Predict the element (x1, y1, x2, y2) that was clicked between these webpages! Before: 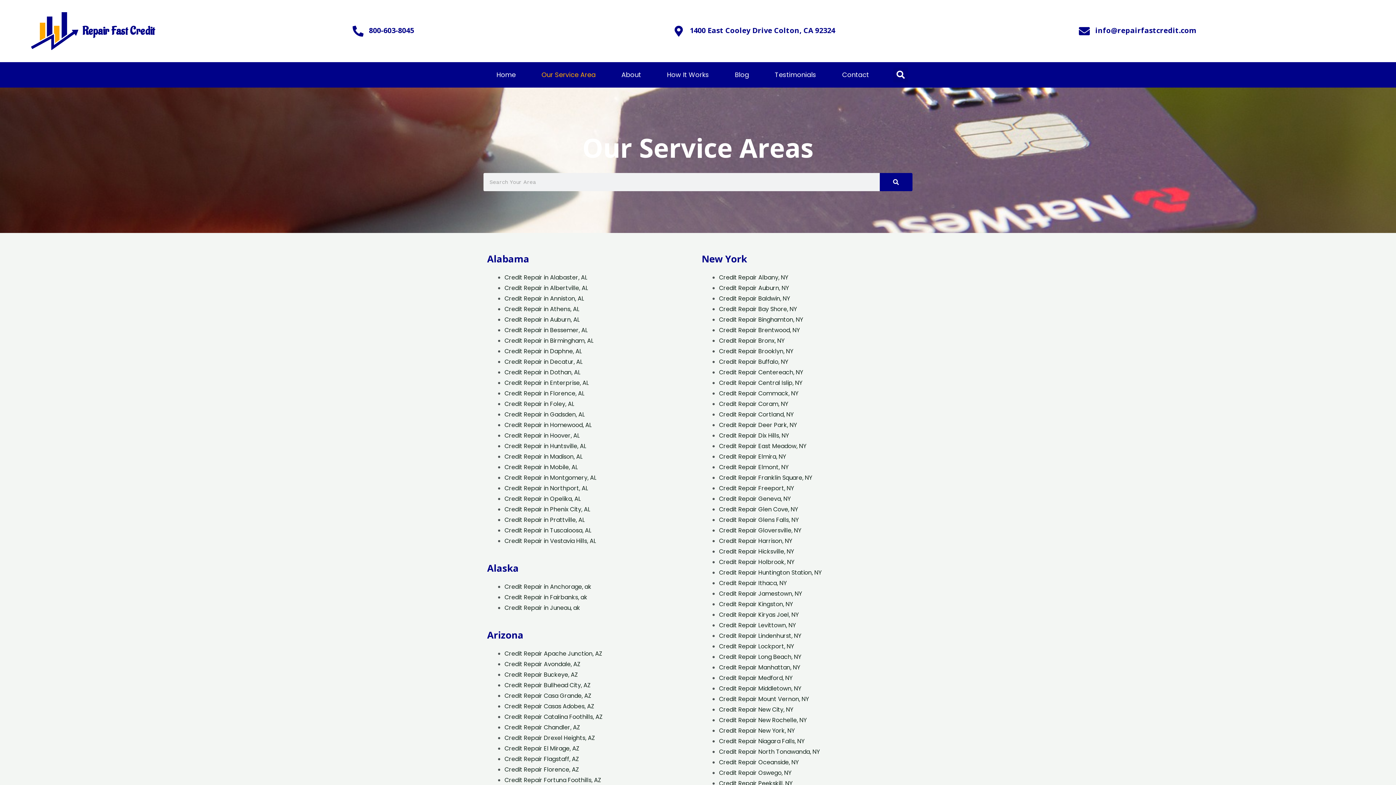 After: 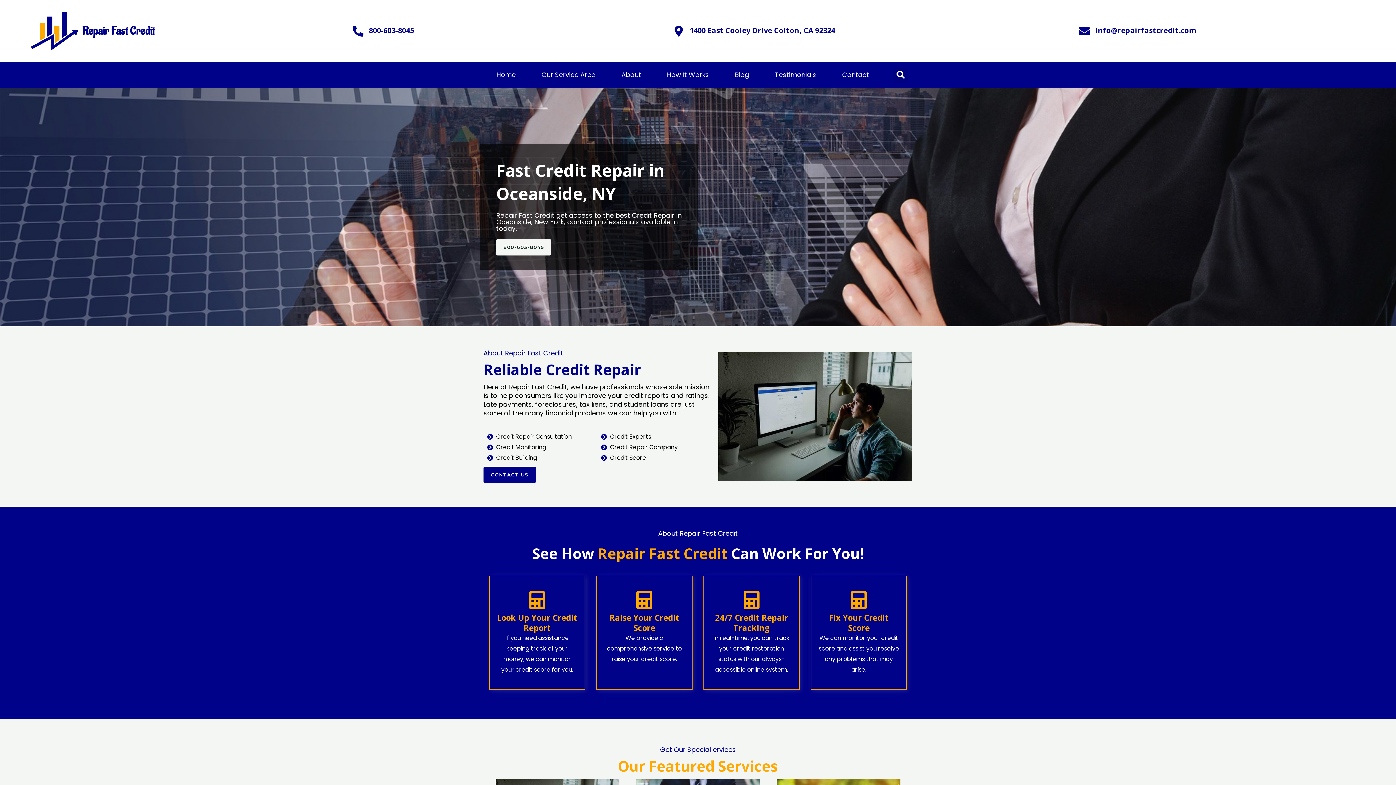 Action: bbox: (719, 758, 798, 767) label: Credit Repair Oceanside, NY